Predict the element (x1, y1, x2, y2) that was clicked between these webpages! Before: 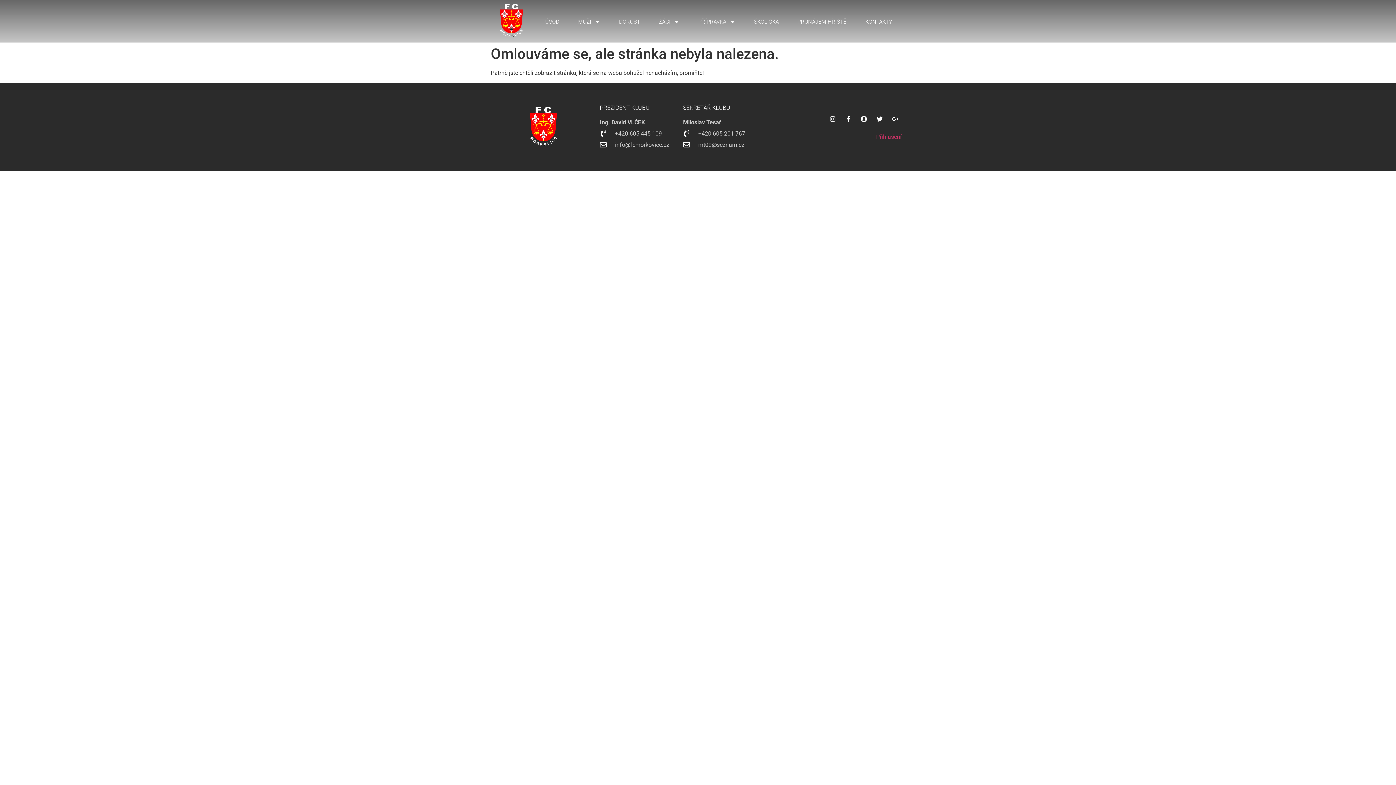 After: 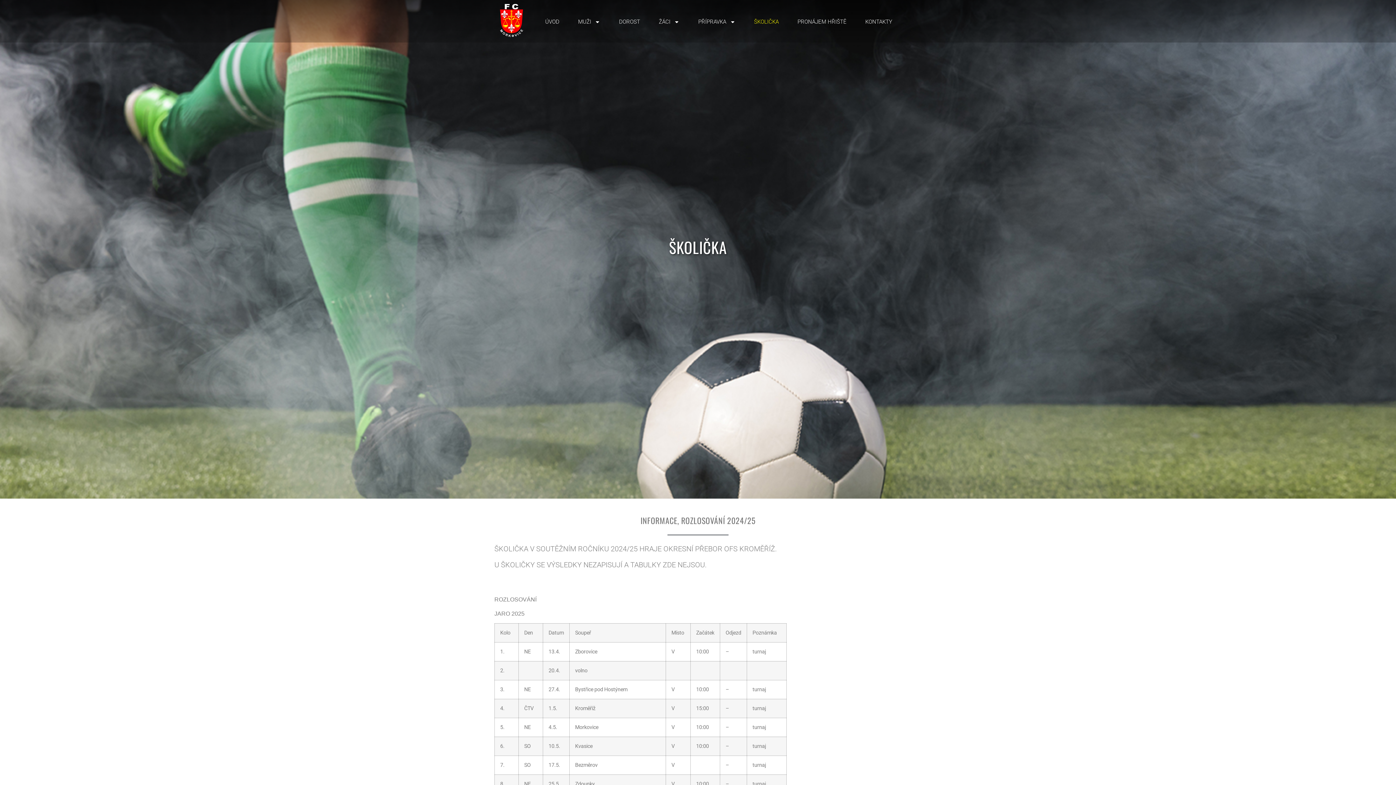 Action: bbox: (744, 11, 788, 32) label: ŠKOLIČKA